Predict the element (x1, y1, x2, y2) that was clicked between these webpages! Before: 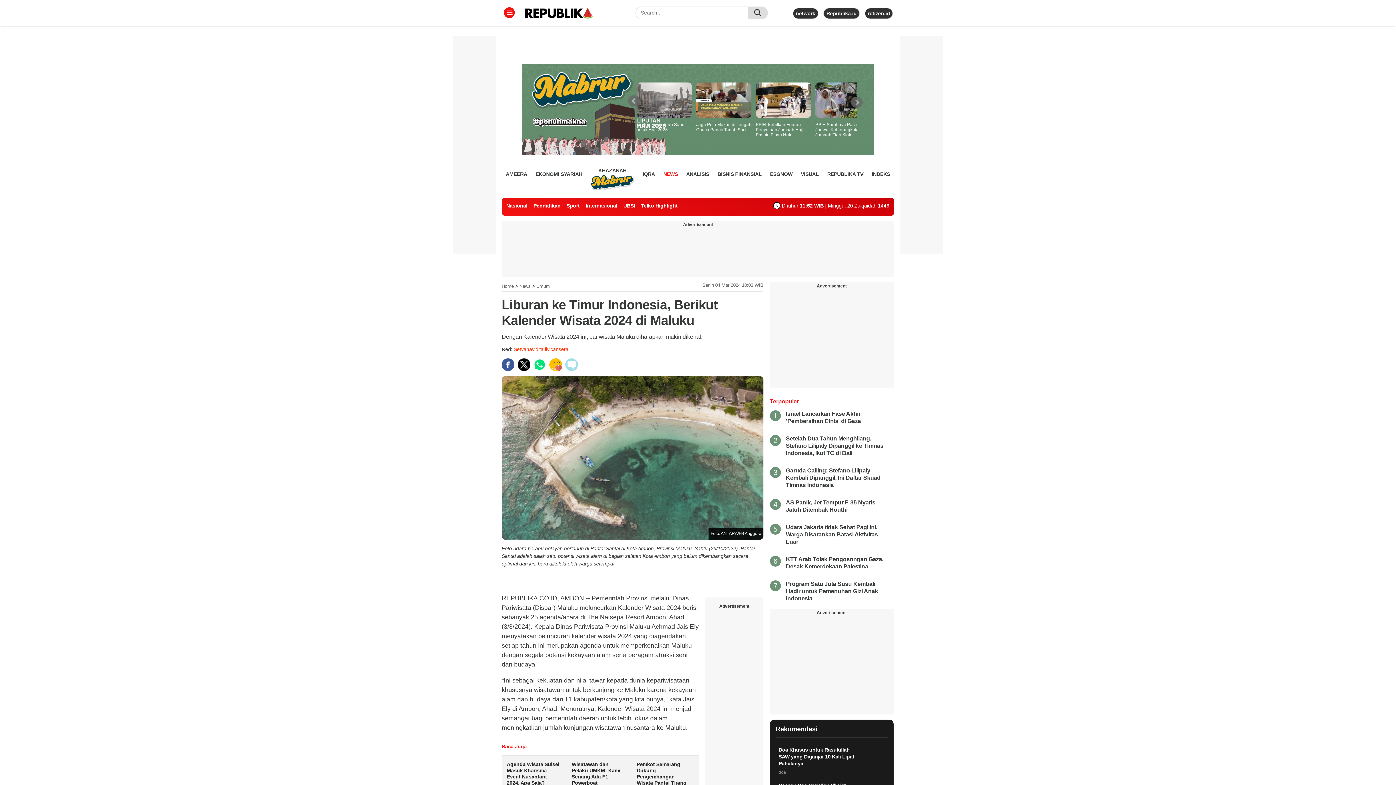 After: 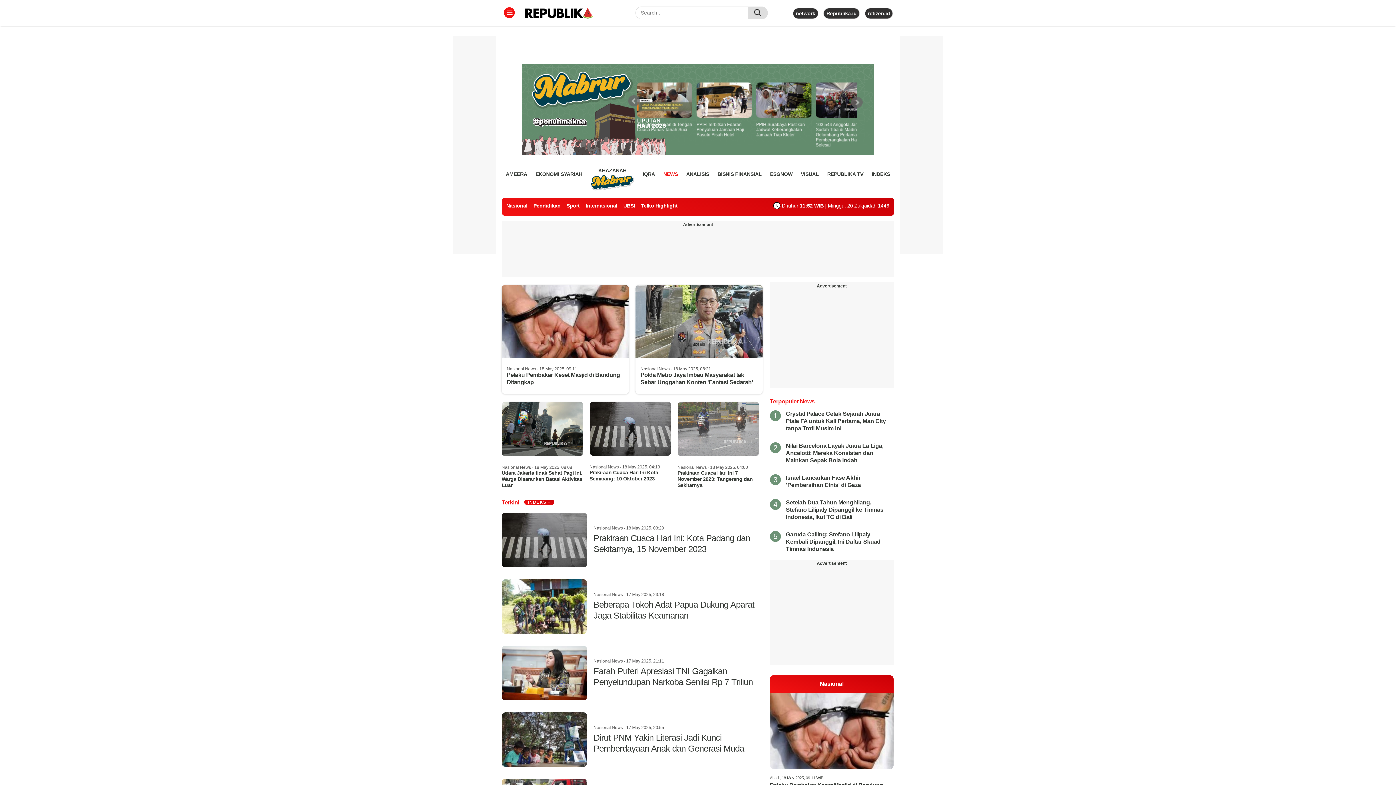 Action: label: Nasional bbox: (506, 202, 527, 208)